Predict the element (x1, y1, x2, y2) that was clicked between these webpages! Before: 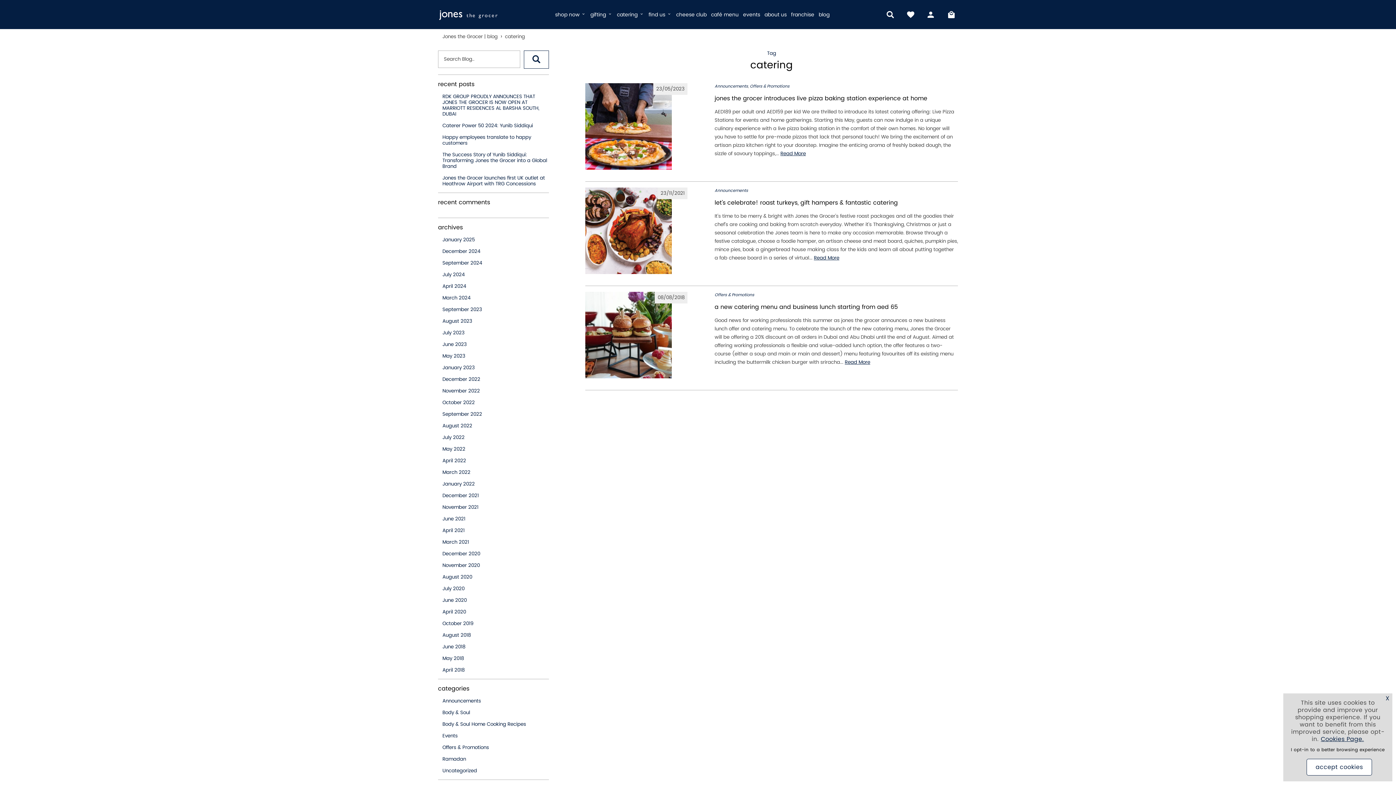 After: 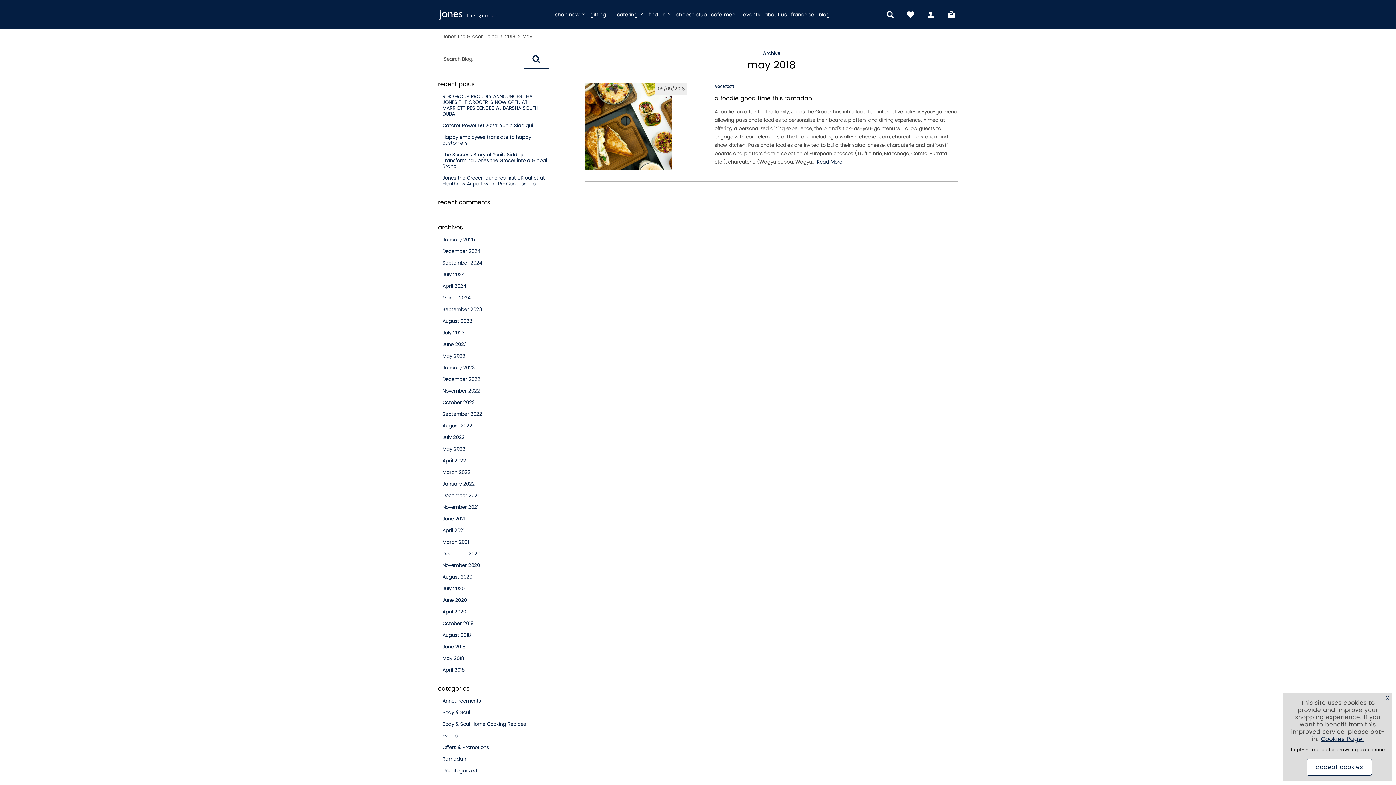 Action: bbox: (442, 654, 464, 662) label: May 2018